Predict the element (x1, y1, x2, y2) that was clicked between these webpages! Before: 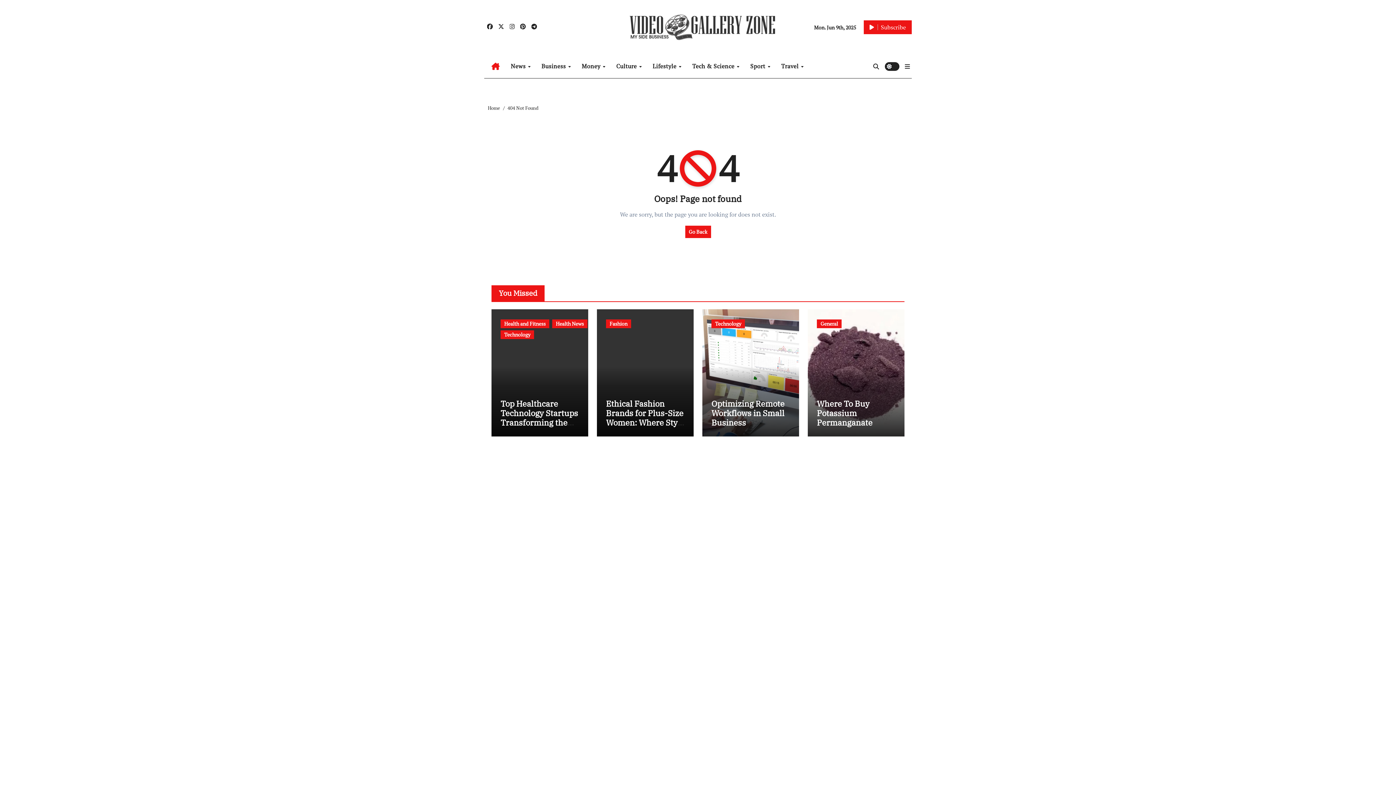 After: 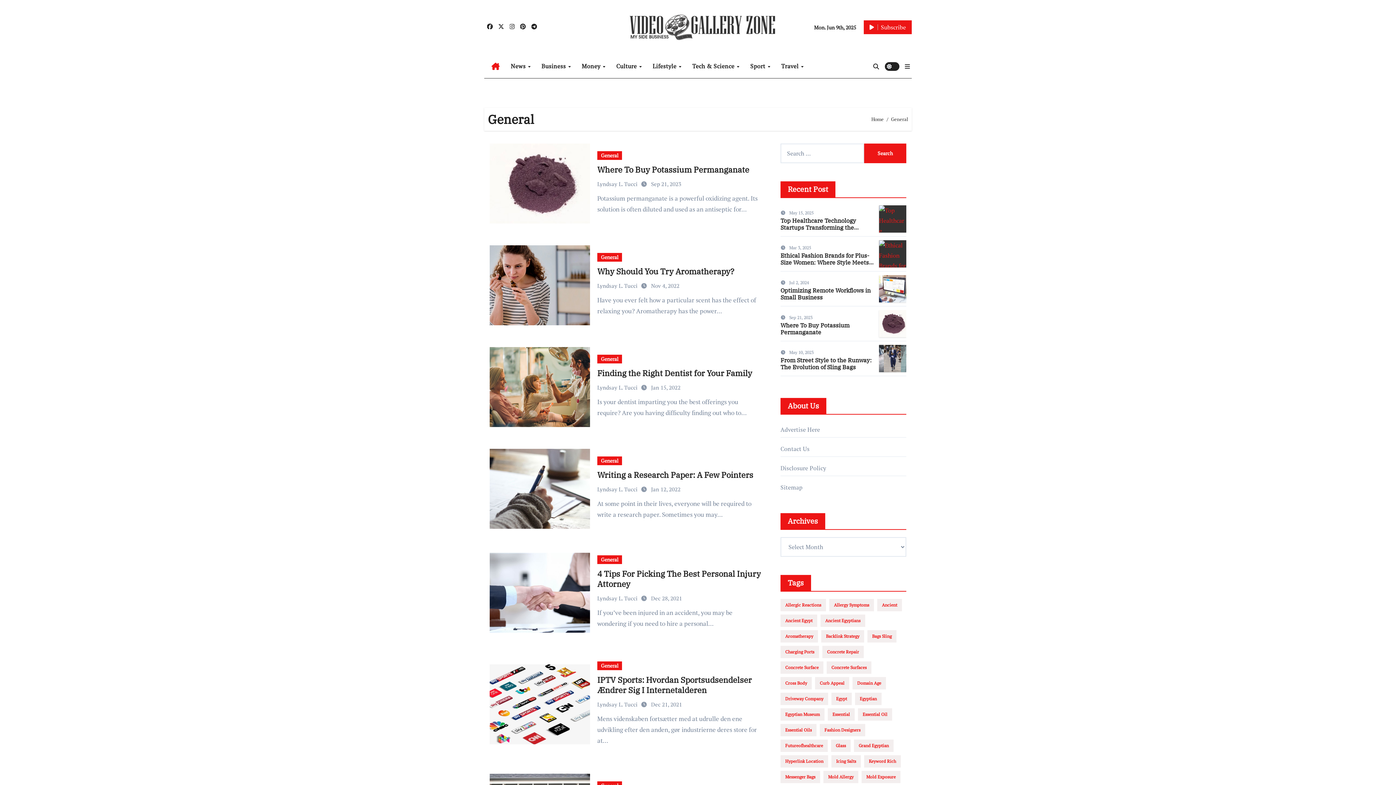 Action: bbox: (817, 319, 841, 328) label: General